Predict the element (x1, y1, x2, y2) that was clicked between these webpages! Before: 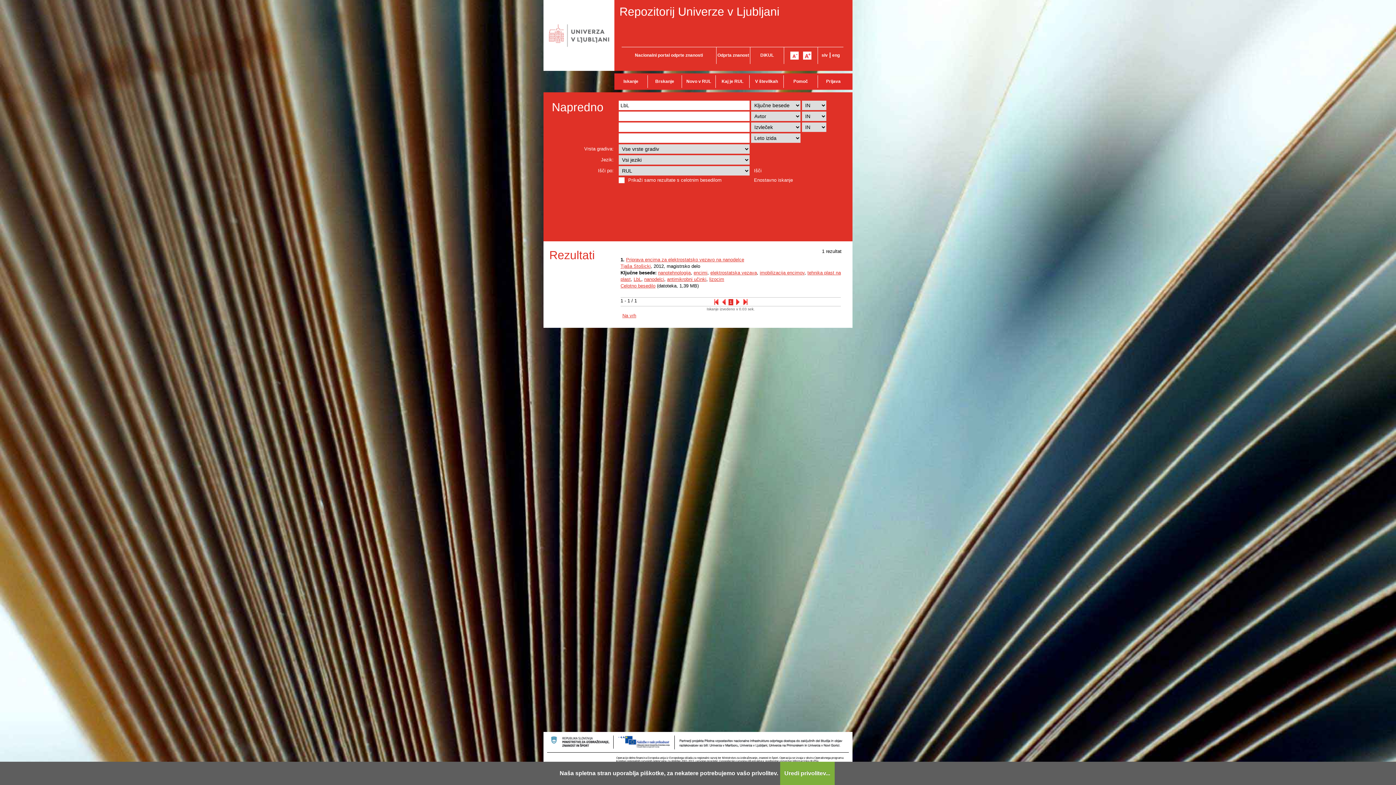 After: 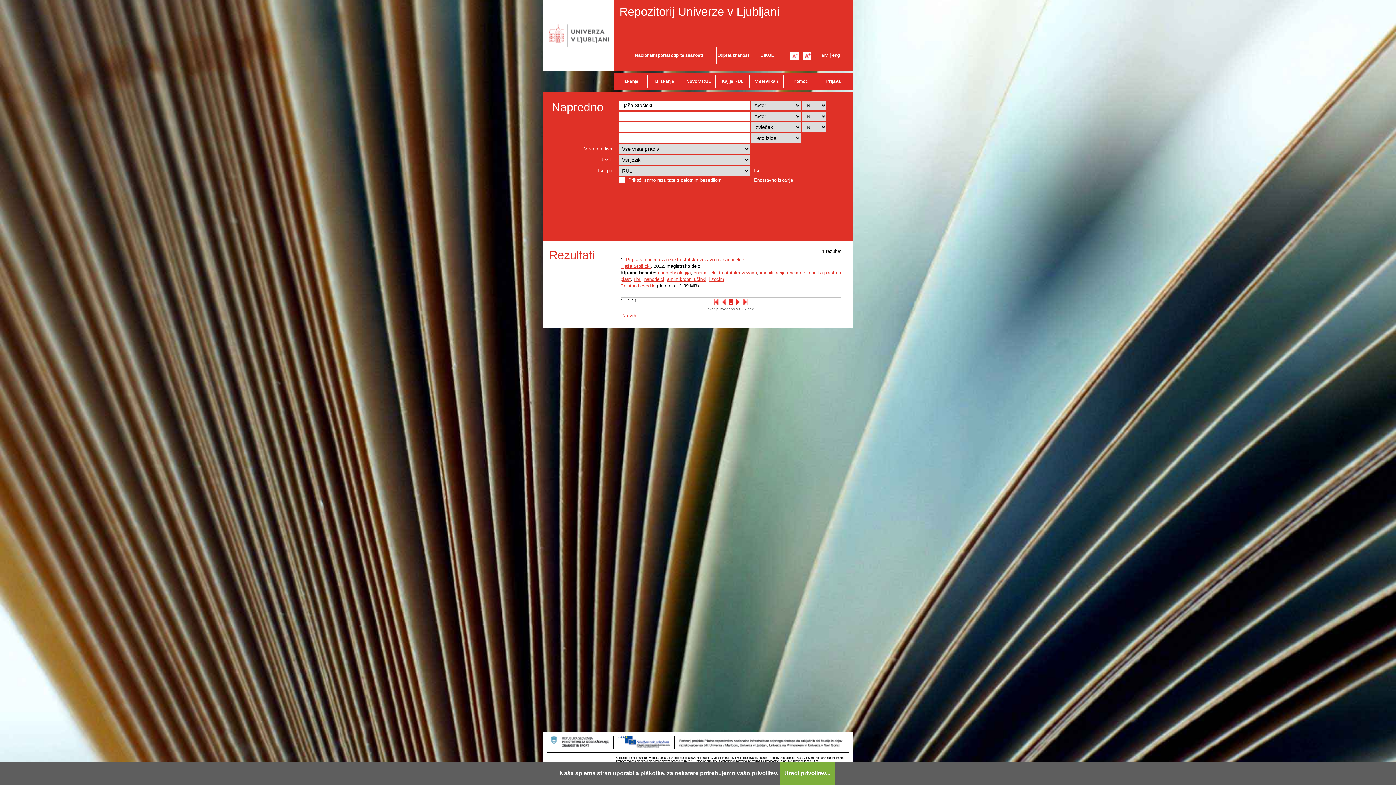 Action: label: Tjaša Stošicki bbox: (620, 263, 650, 269)